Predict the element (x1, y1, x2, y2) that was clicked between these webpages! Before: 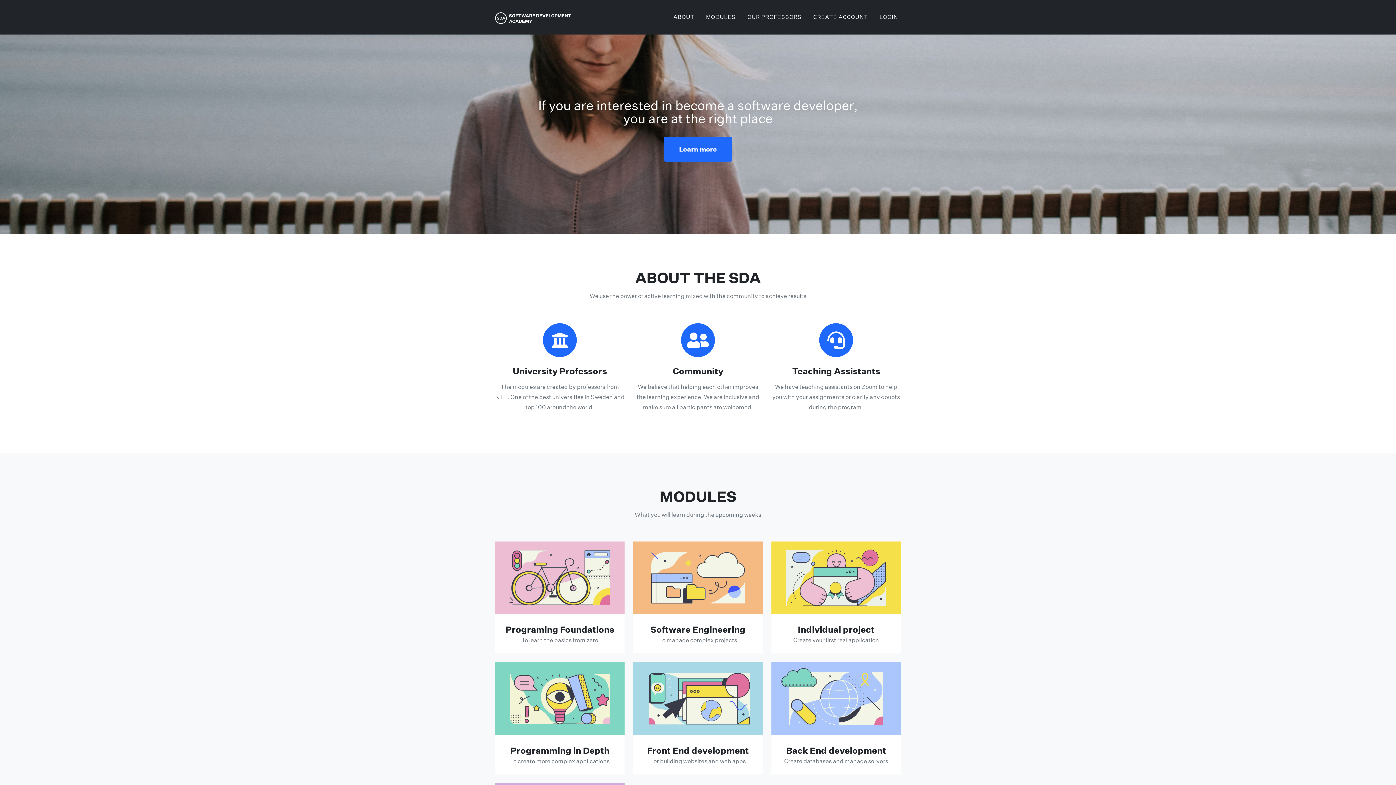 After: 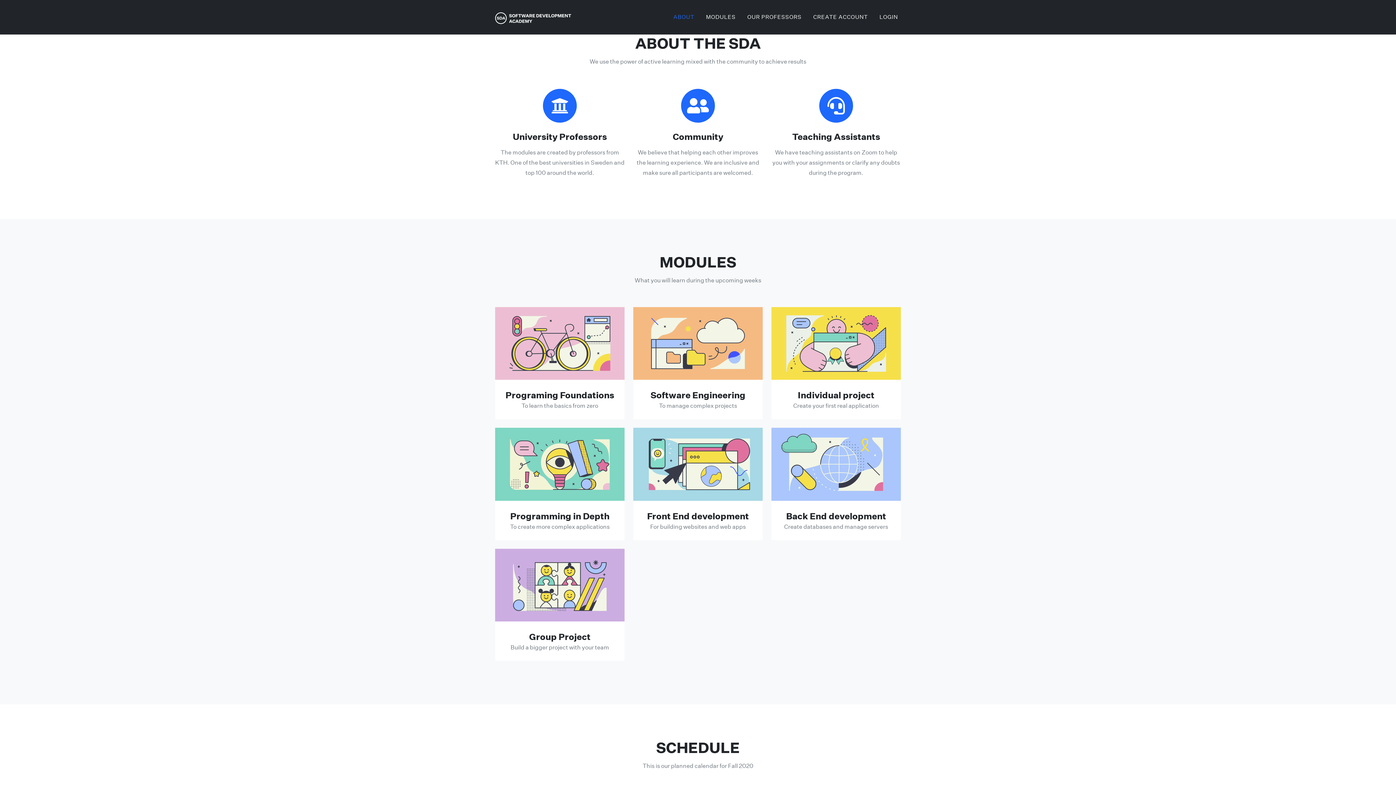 Action: bbox: (670, 10, 697, 24) label: ABOUT